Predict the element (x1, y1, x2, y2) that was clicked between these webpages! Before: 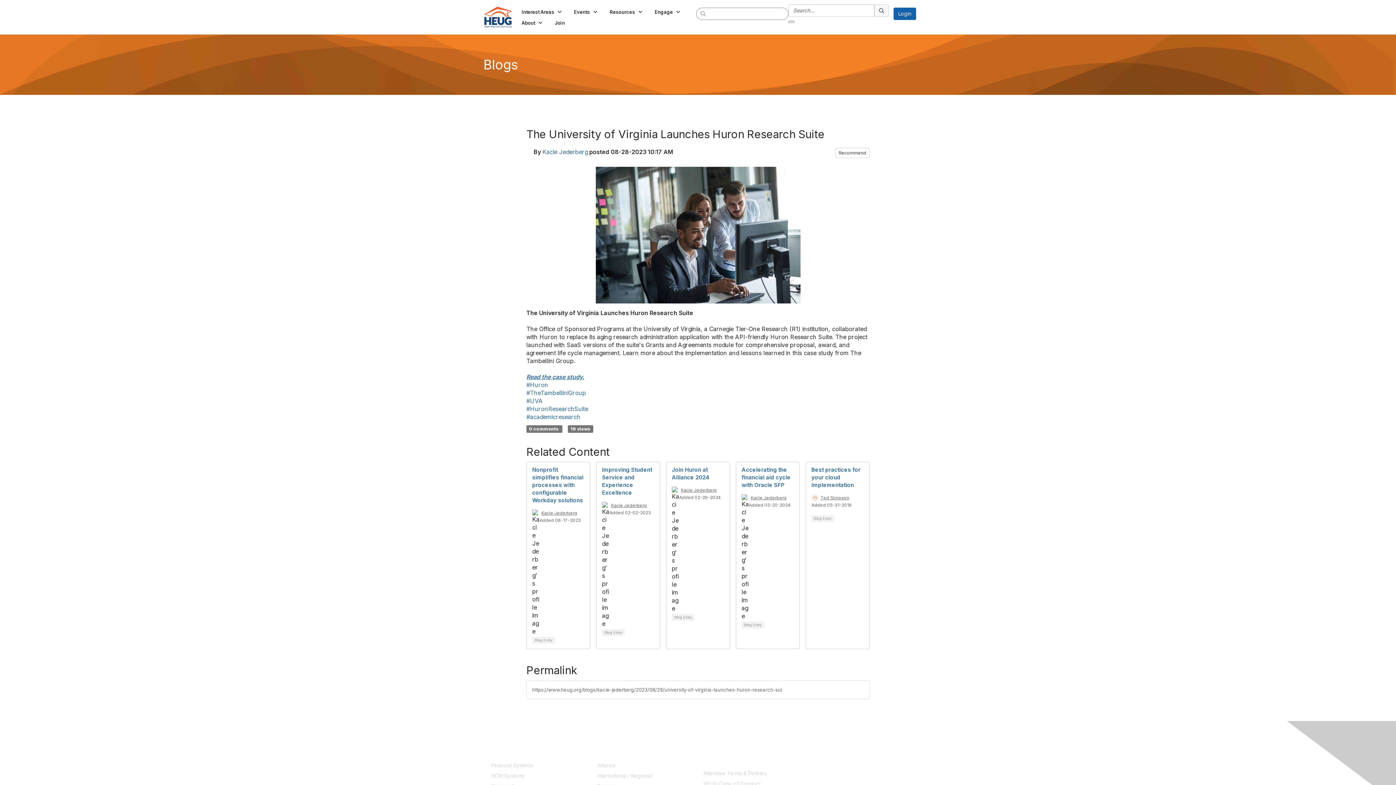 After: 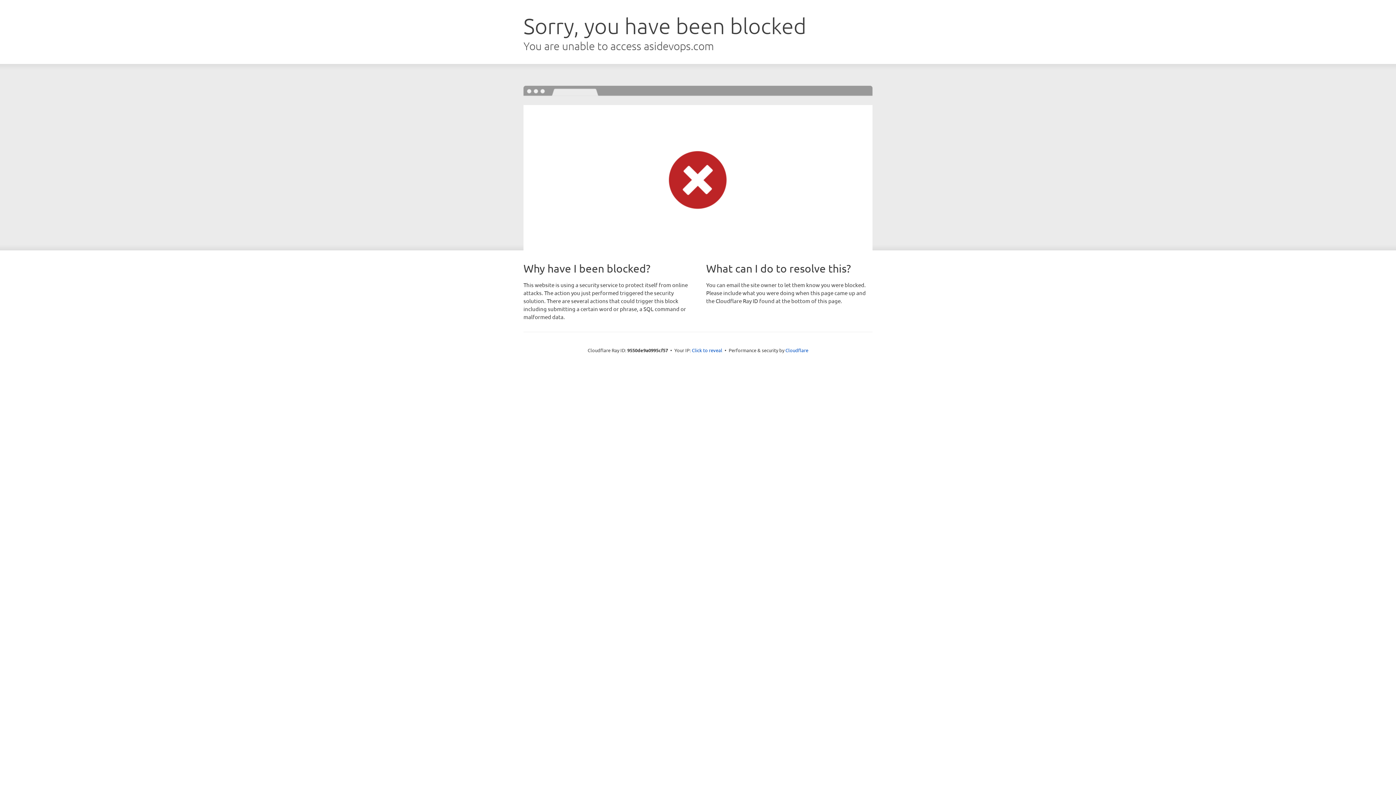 Action: label: Kacie Jederberg
 bbox: (681, 487, 717, 493)